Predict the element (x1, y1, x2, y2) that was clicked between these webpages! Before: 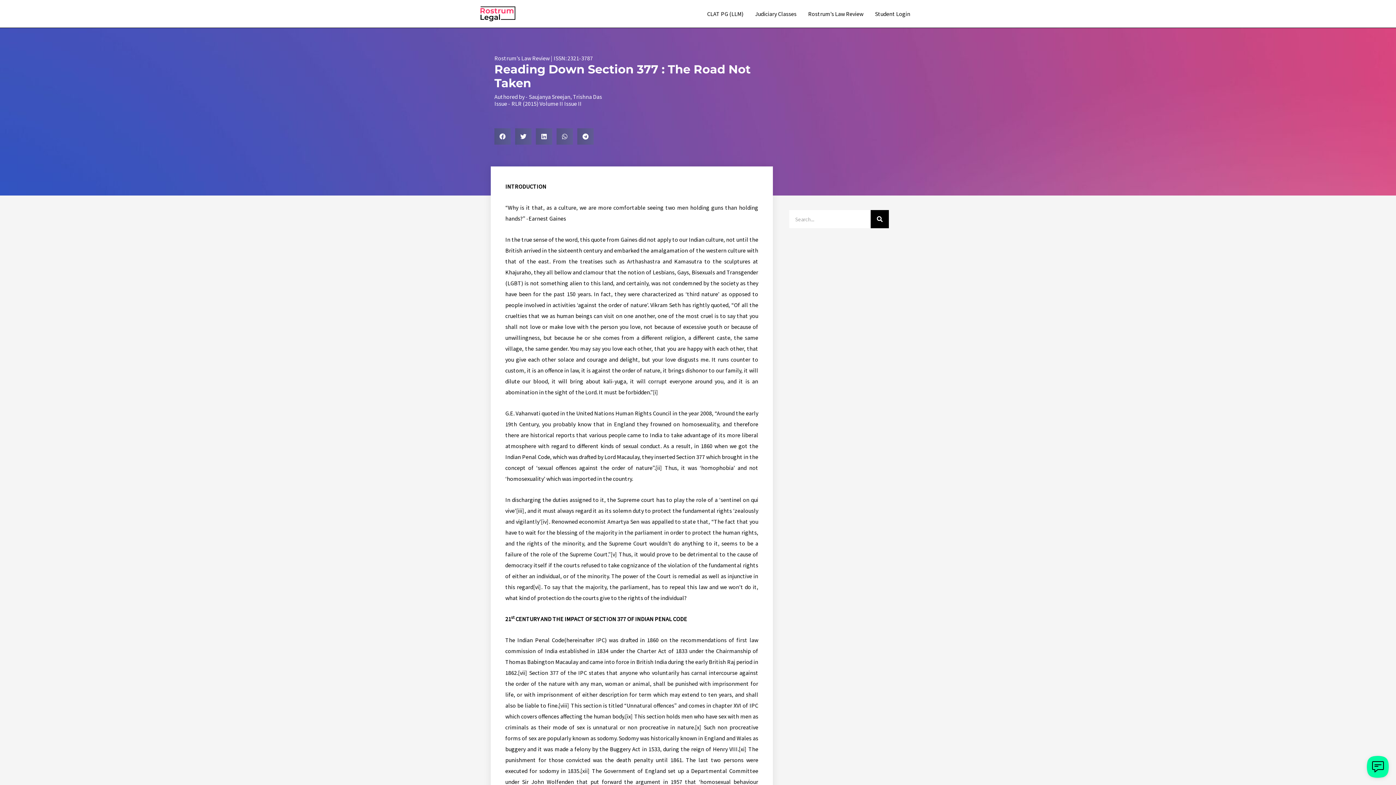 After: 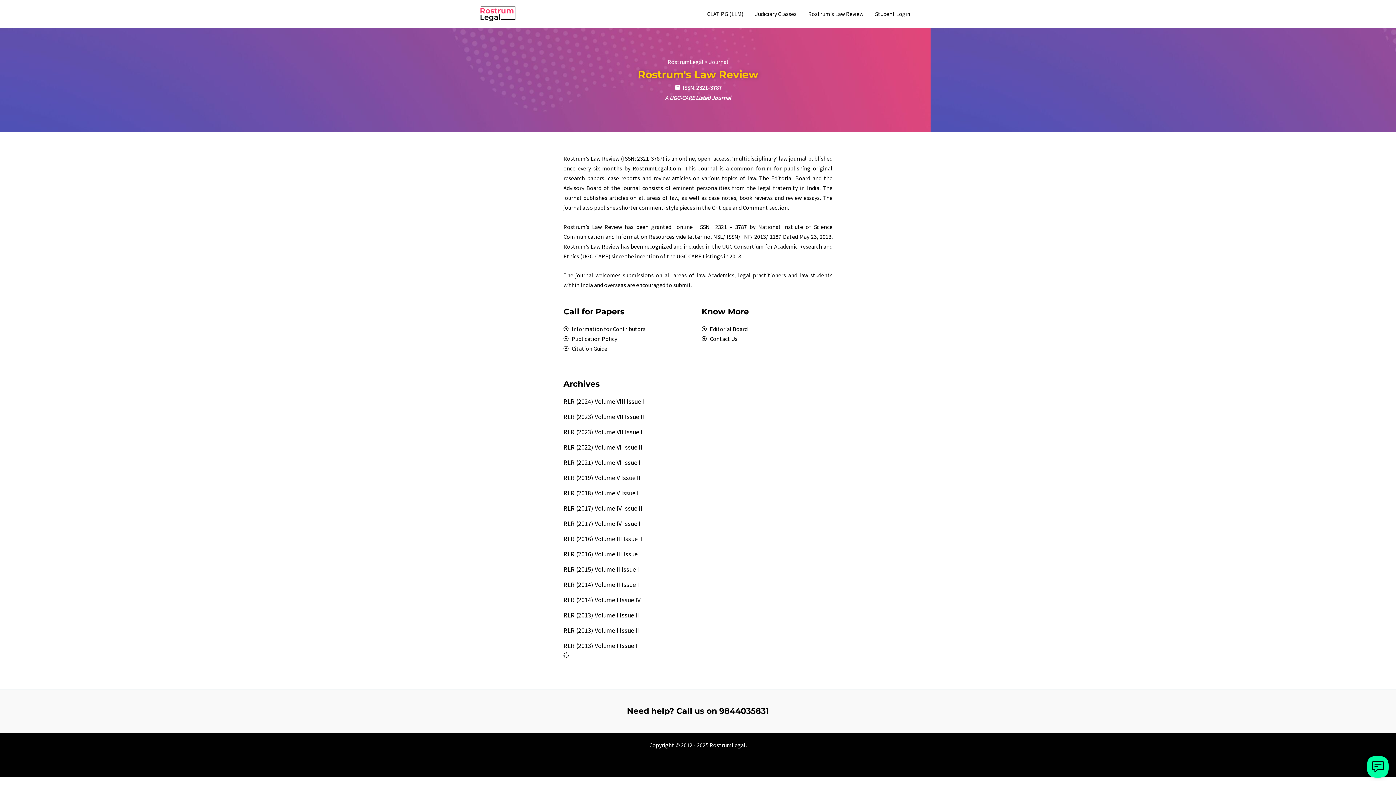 Action: bbox: (494, 54, 549, 61) label: Rostrum’s Law Review